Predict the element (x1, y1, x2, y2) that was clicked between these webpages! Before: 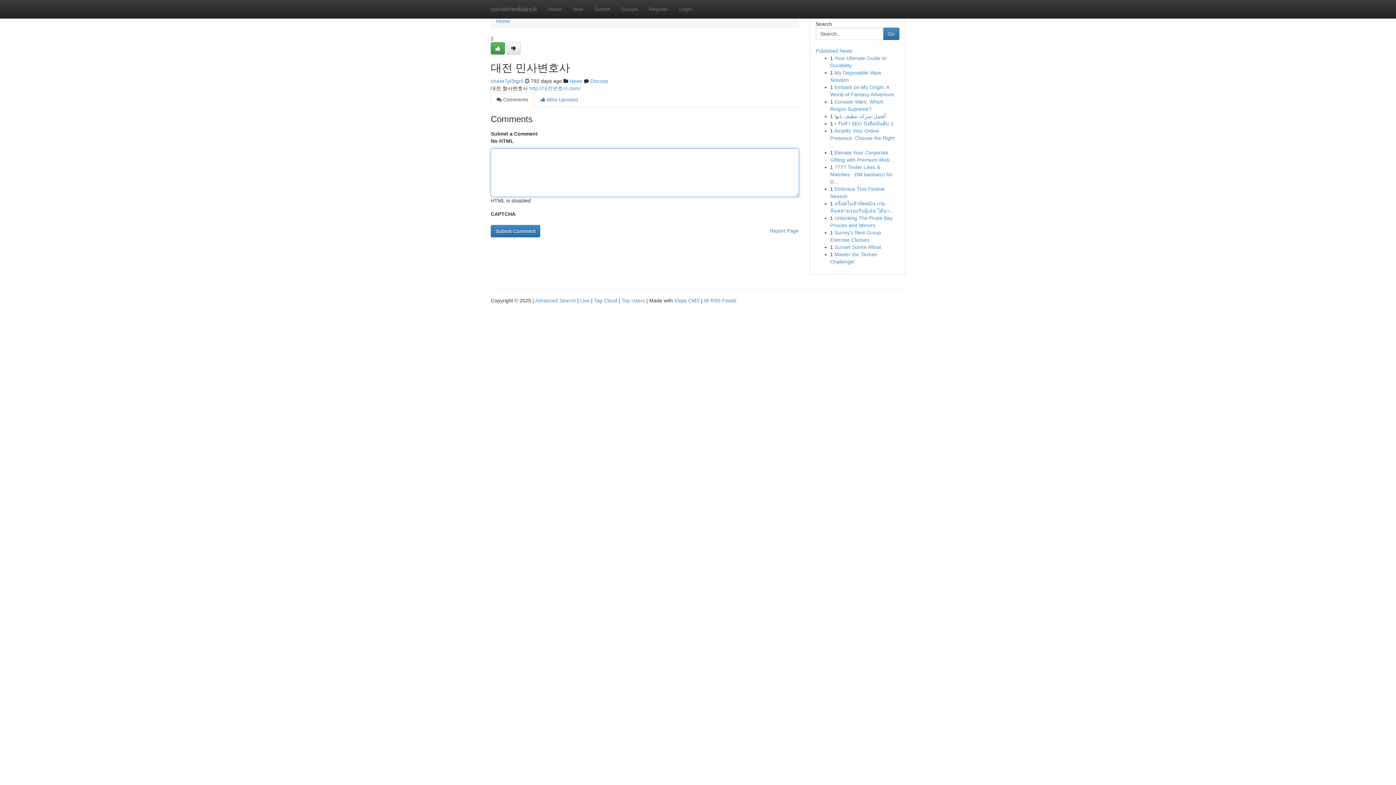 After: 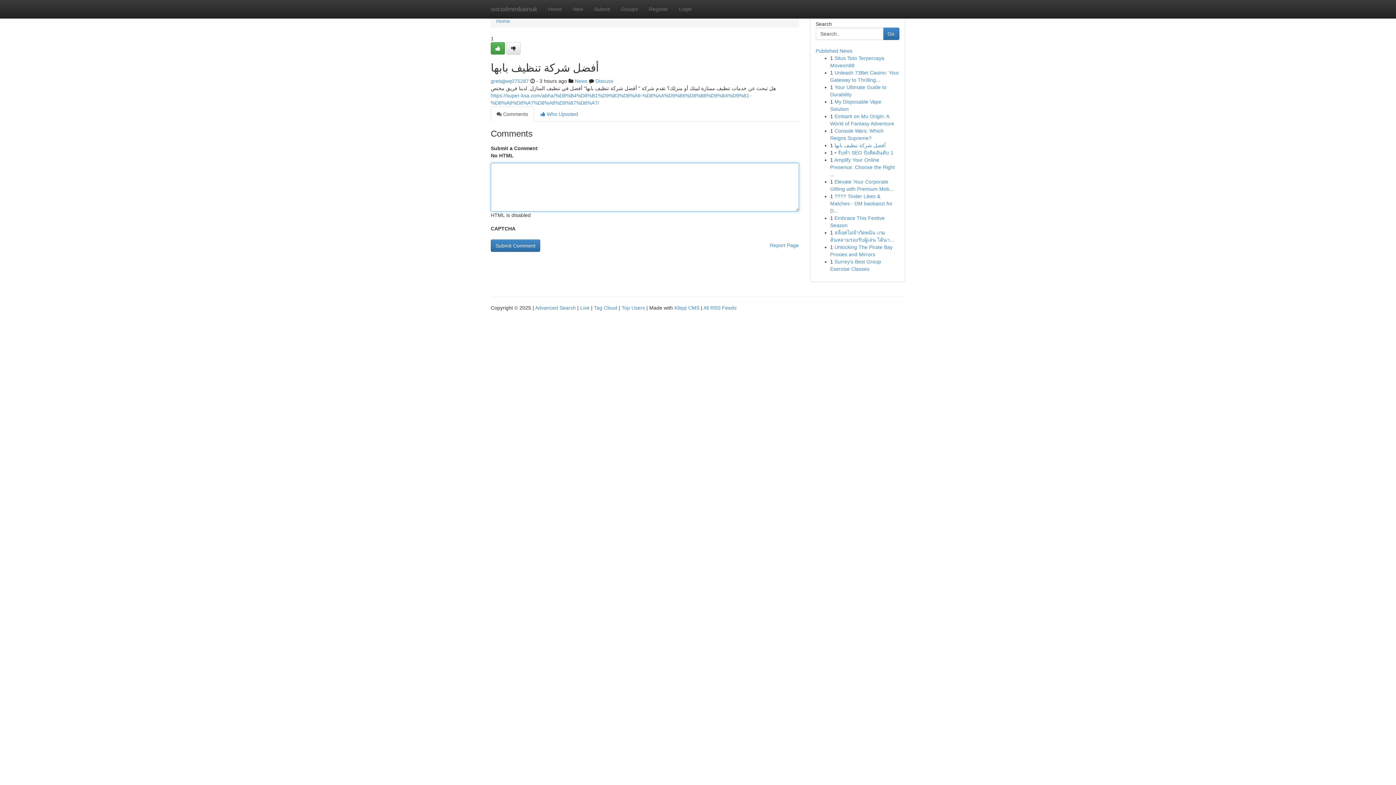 Action: label: أفضل شركة تنظيف بابها bbox: (834, 113, 886, 119)